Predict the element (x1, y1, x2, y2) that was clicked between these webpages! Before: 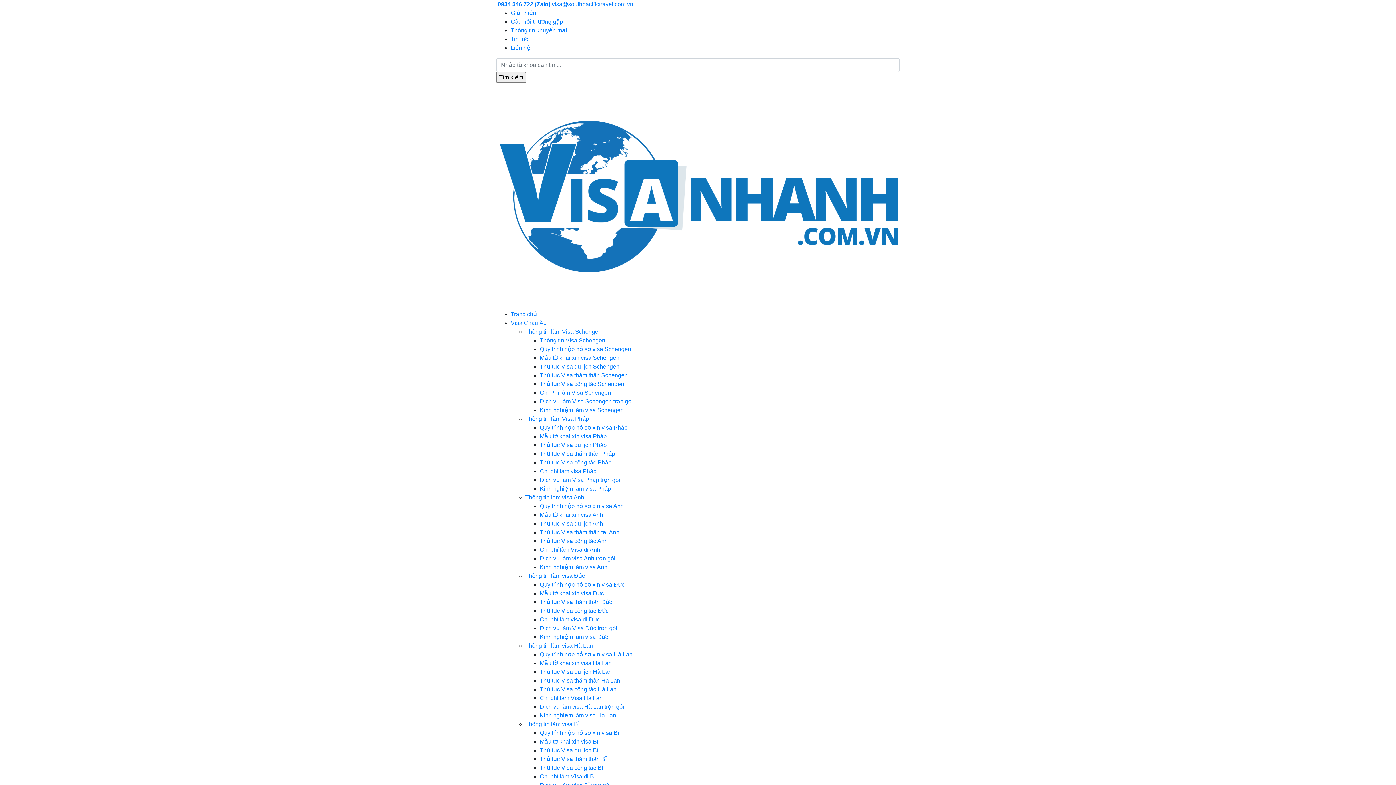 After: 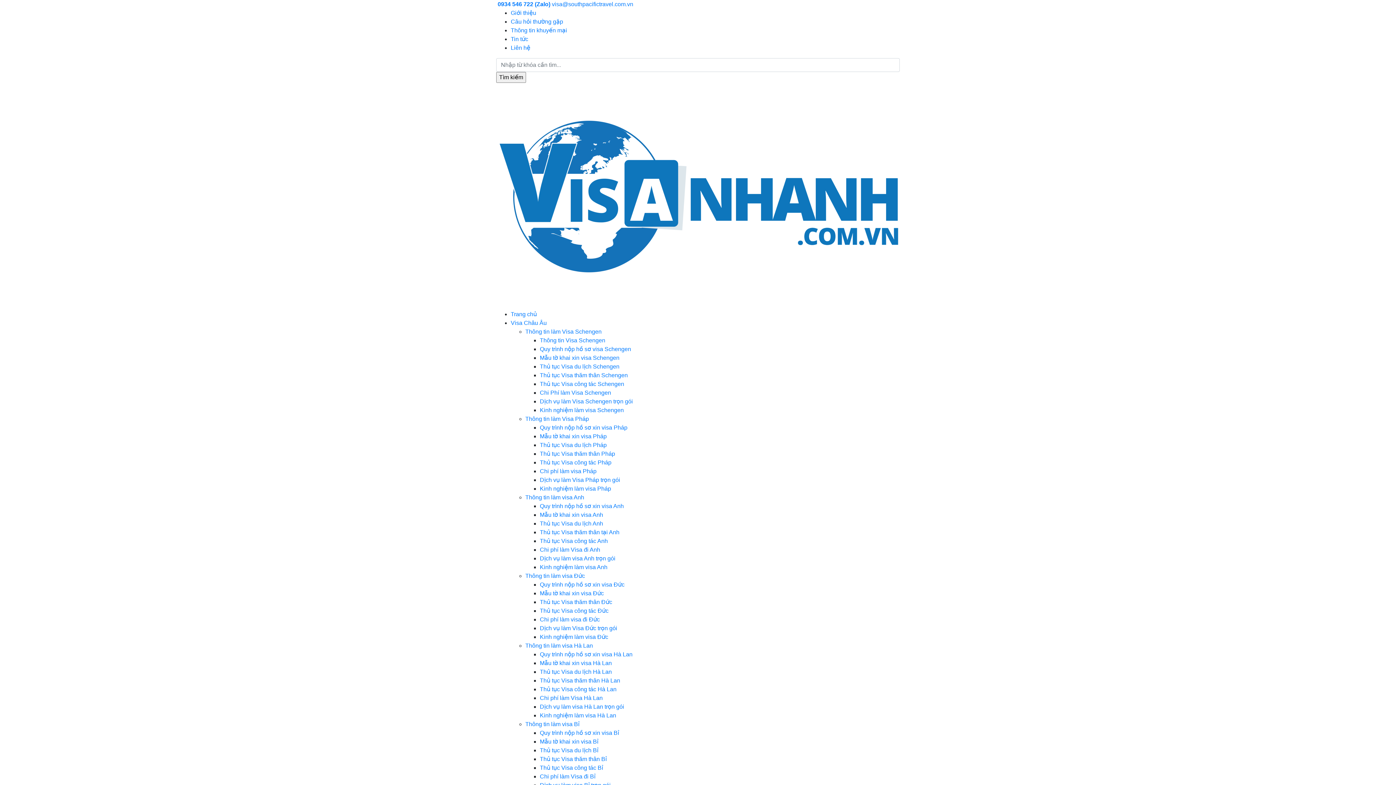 Action: label: Dịch vụ làm Visa Đức trọn gói bbox: (540, 625, 617, 631)